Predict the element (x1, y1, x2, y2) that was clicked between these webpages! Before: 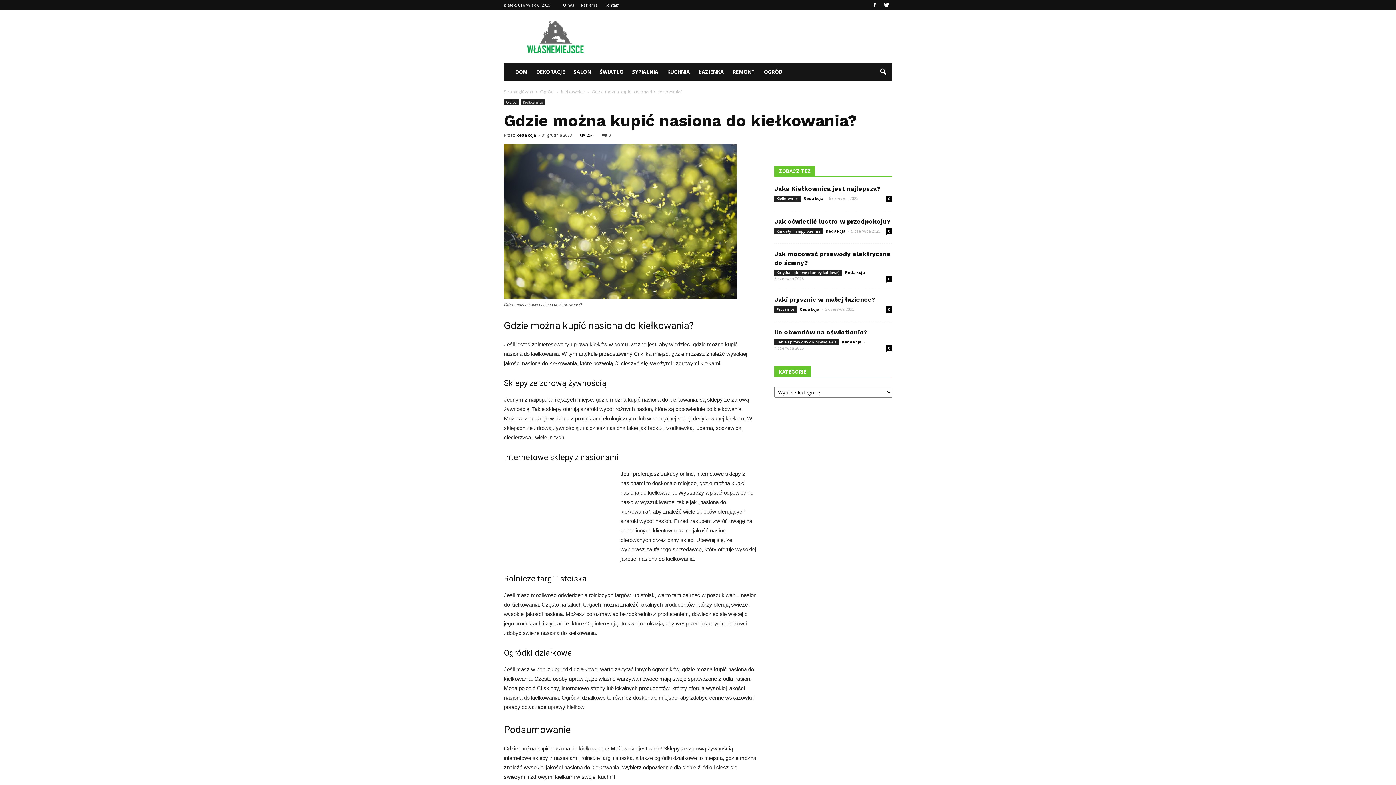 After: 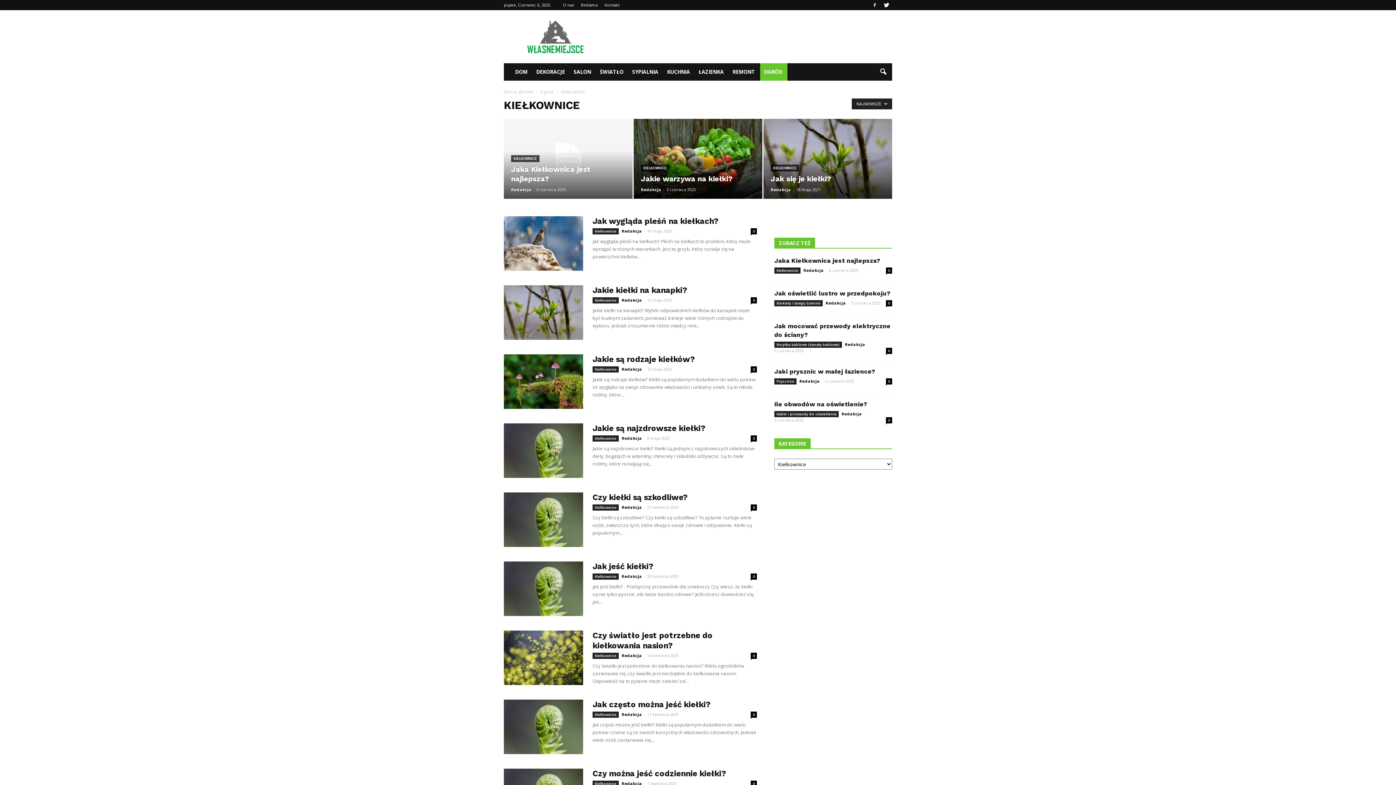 Action: label: Kiełkownice bbox: (774, 195, 800, 201)